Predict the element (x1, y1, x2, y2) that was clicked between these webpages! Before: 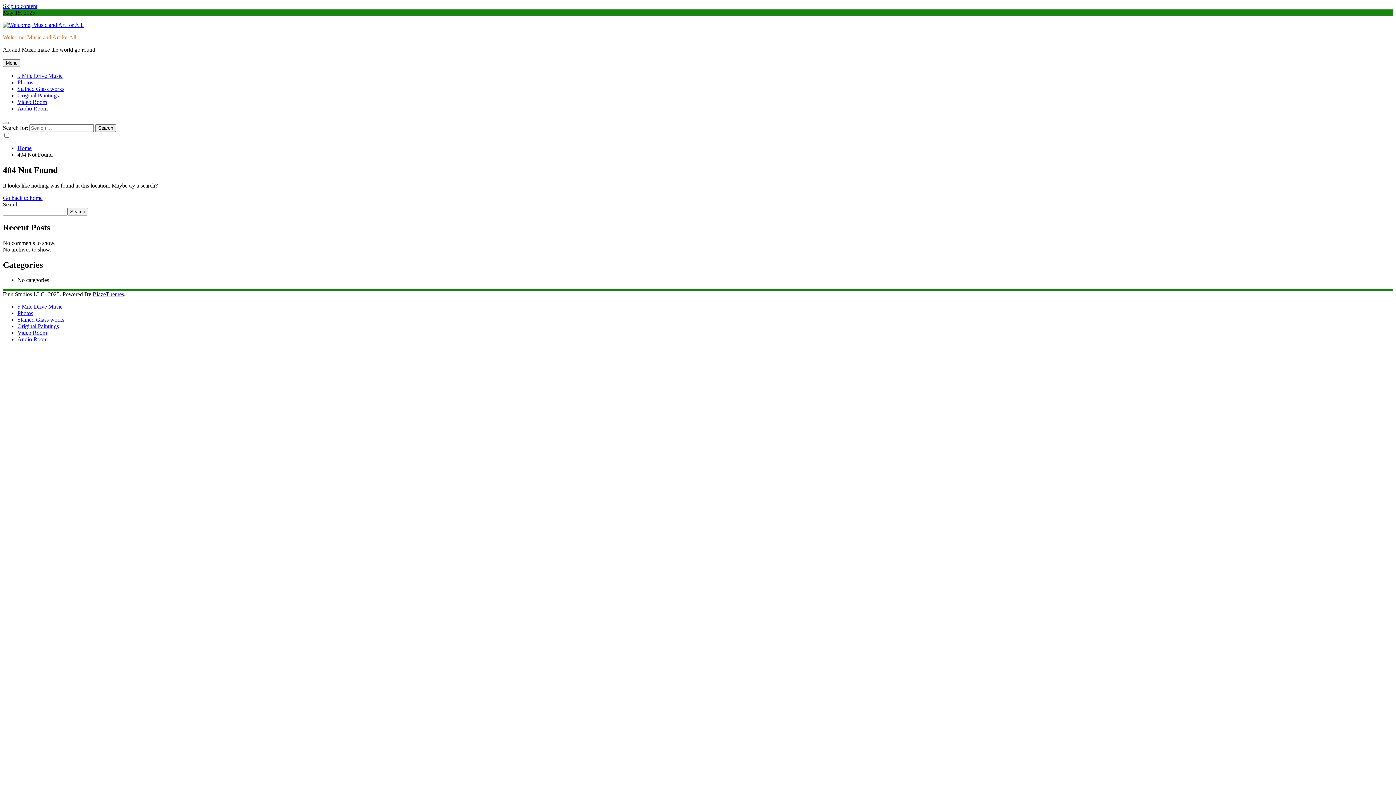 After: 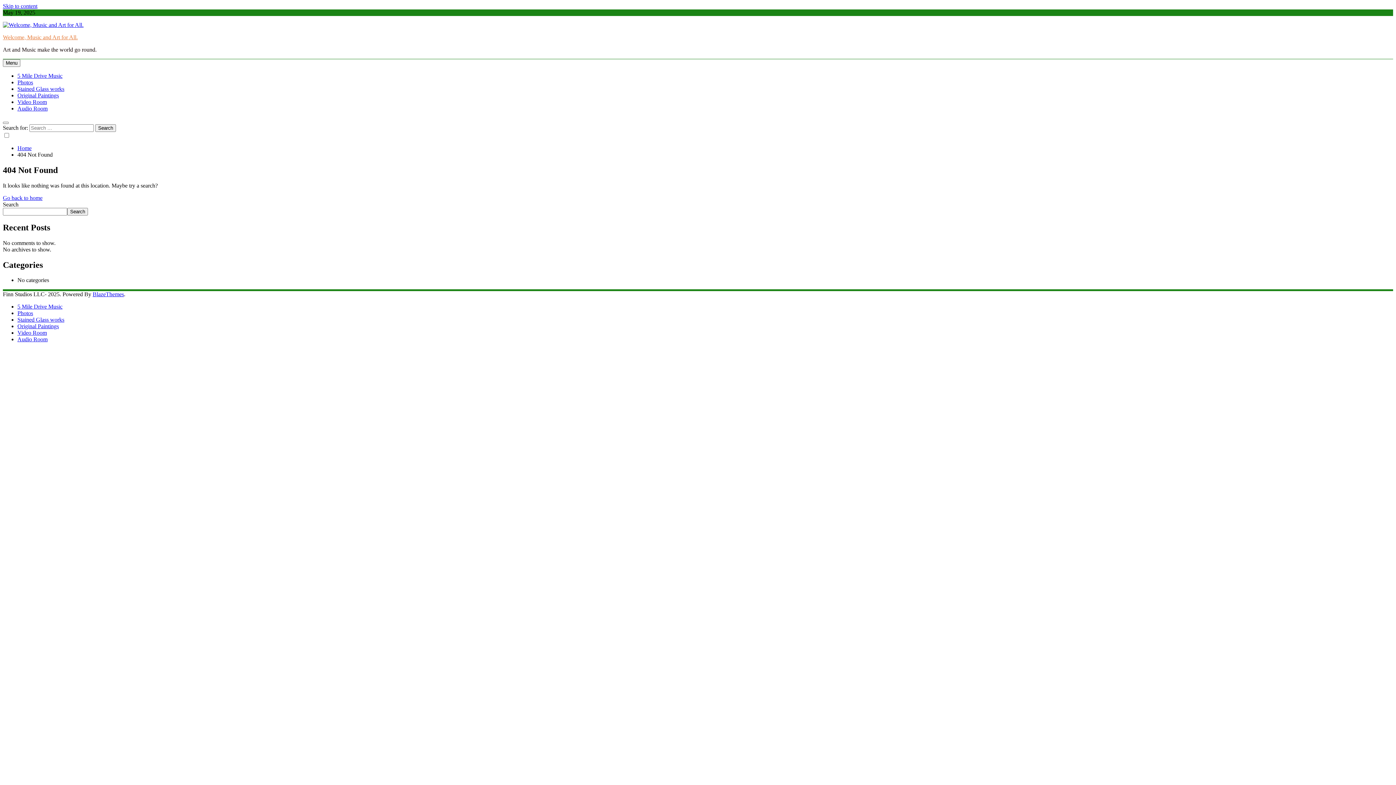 Action: label: Skip to content bbox: (2, 2, 37, 9)